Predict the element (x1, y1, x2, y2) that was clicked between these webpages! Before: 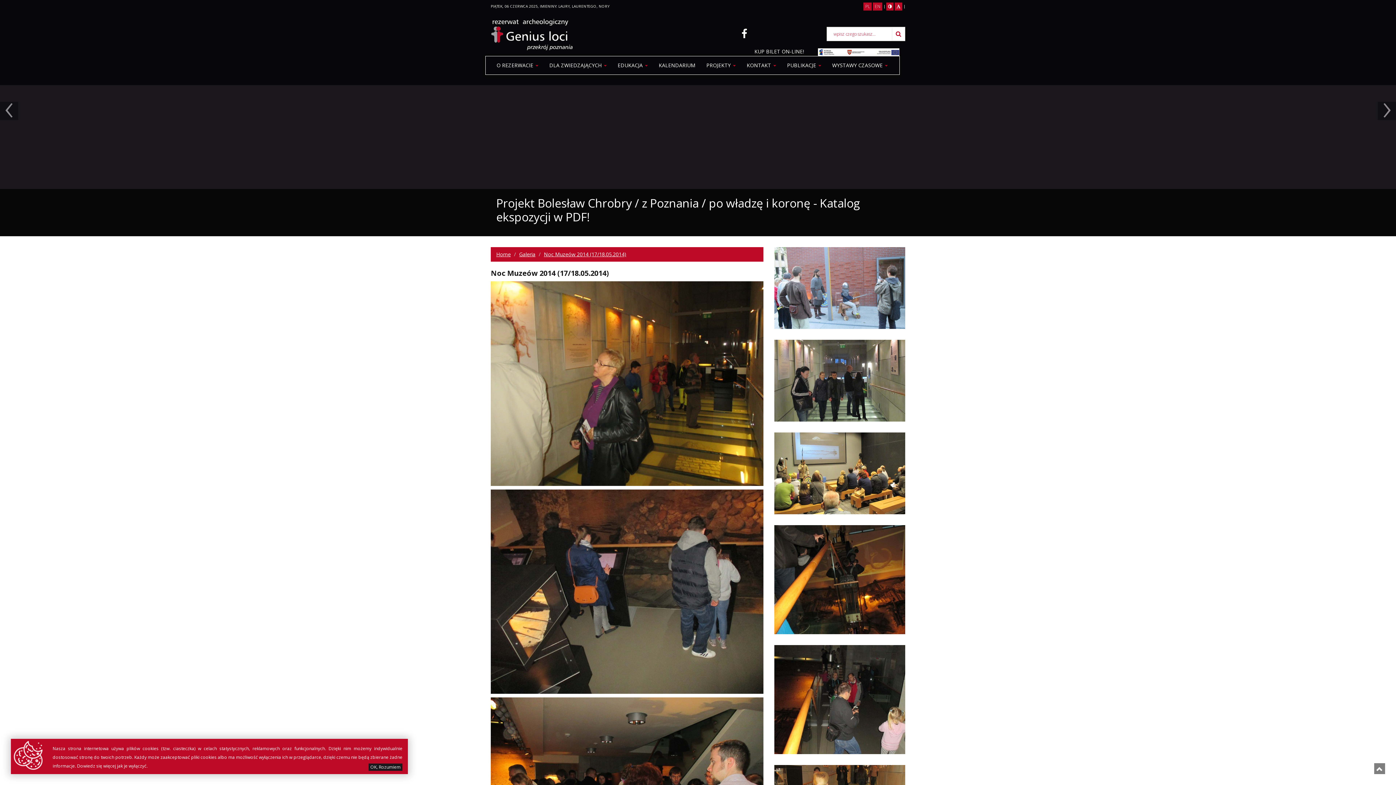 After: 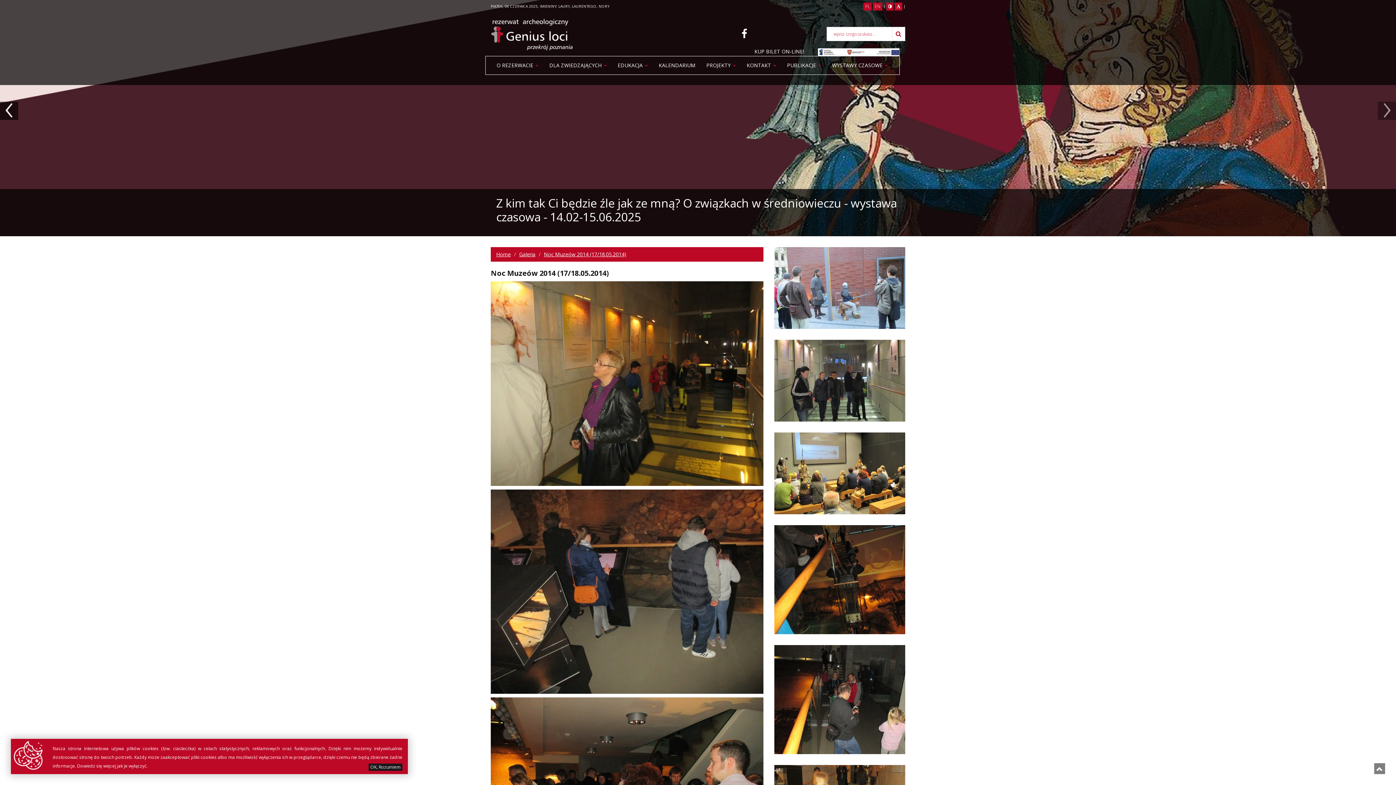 Action: label: ‹ bbox: (0, 101, 18, 120)